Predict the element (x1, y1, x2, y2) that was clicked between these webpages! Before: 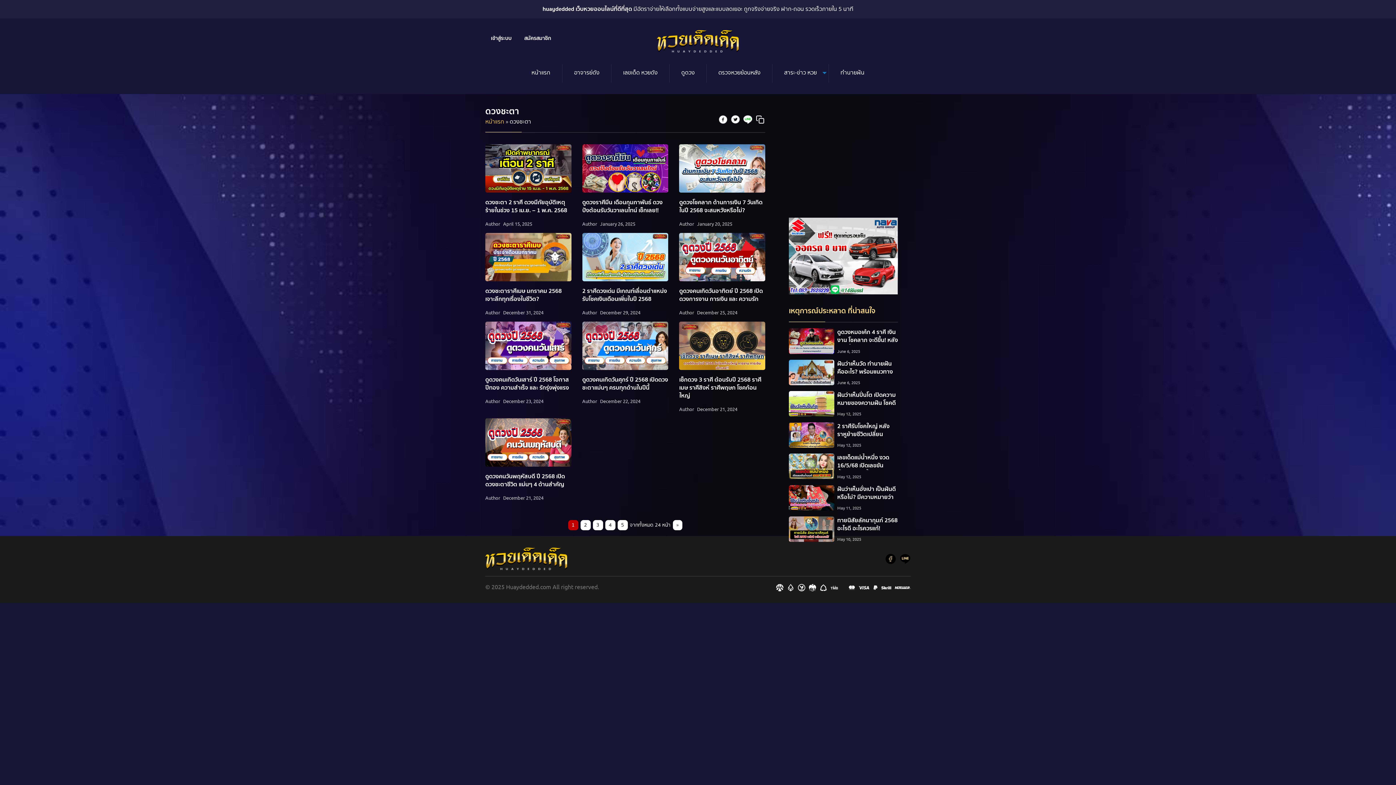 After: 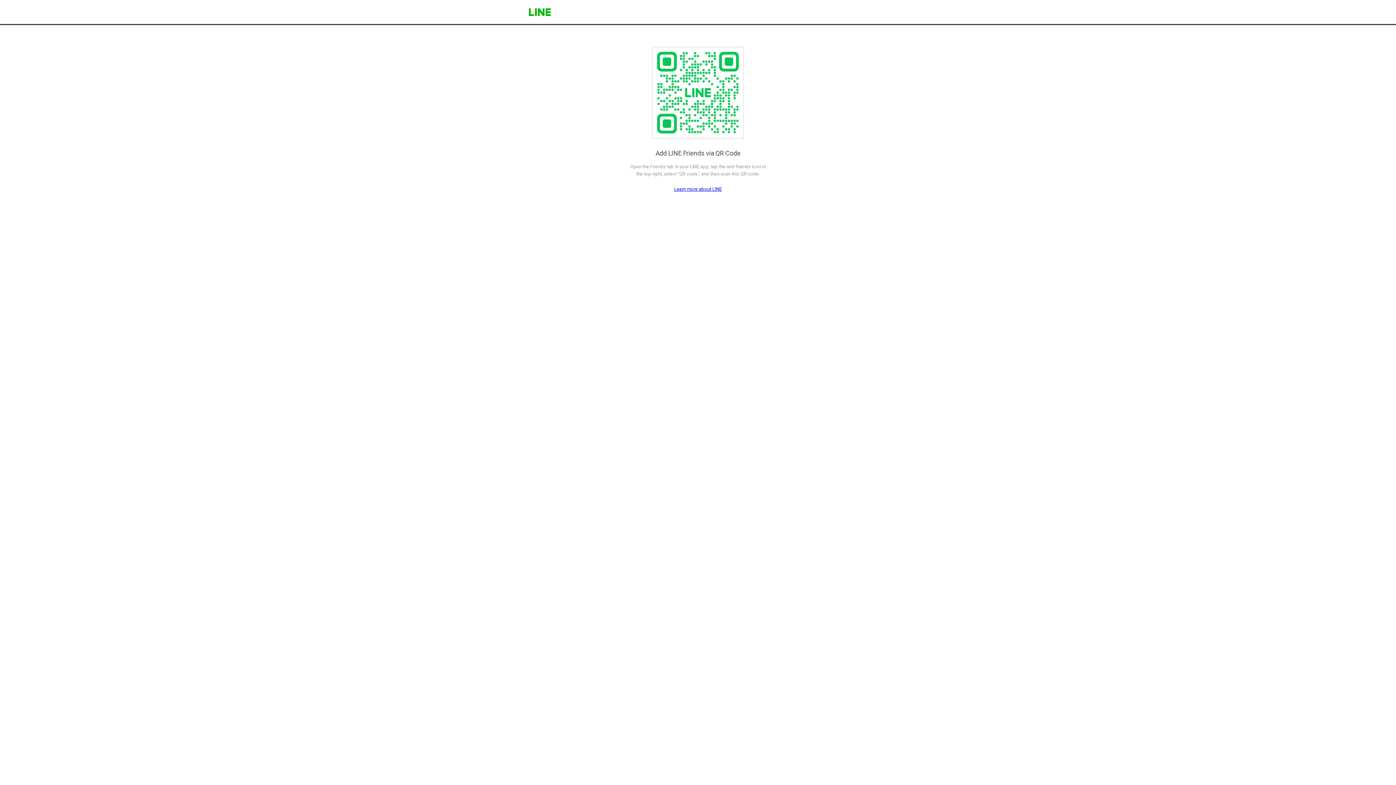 Action: bbox: (789, 251, 898, 258)